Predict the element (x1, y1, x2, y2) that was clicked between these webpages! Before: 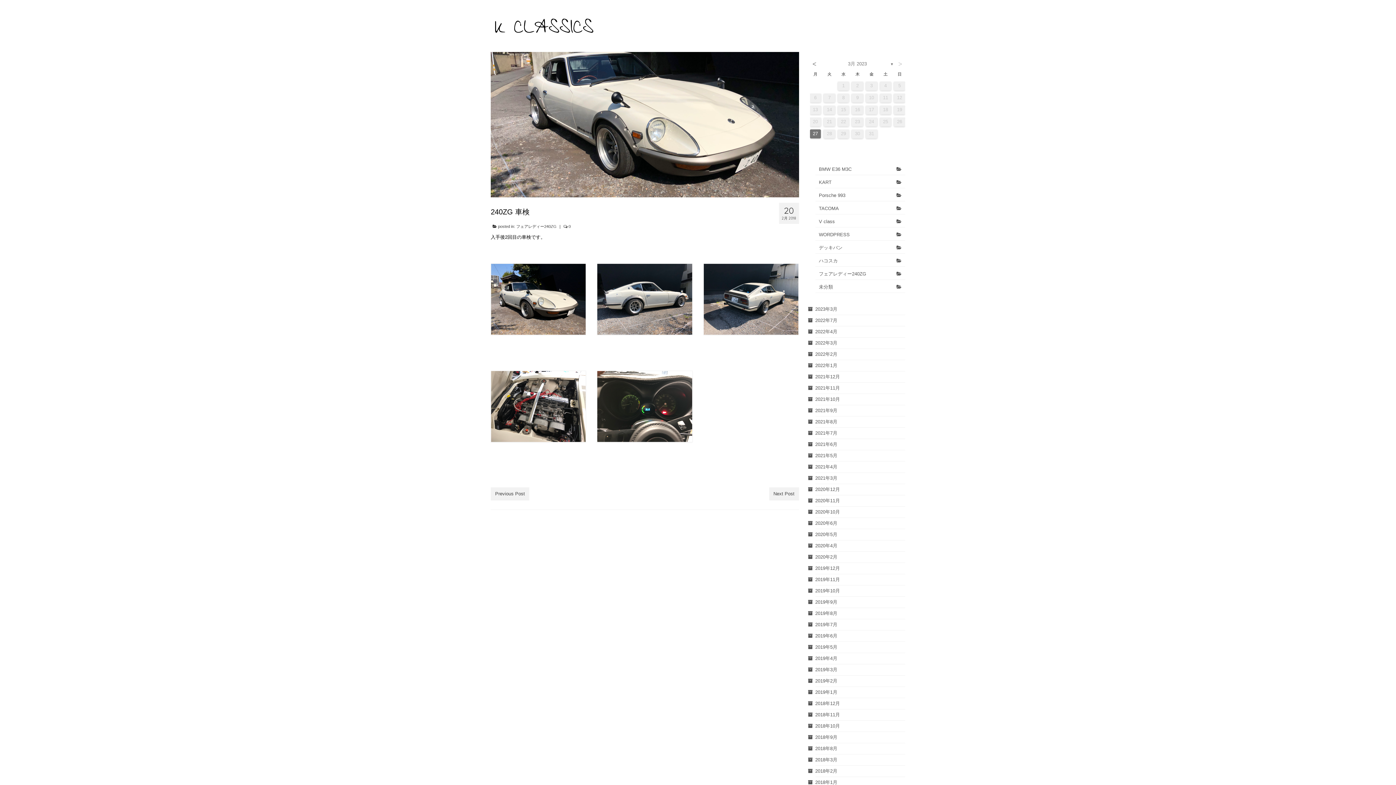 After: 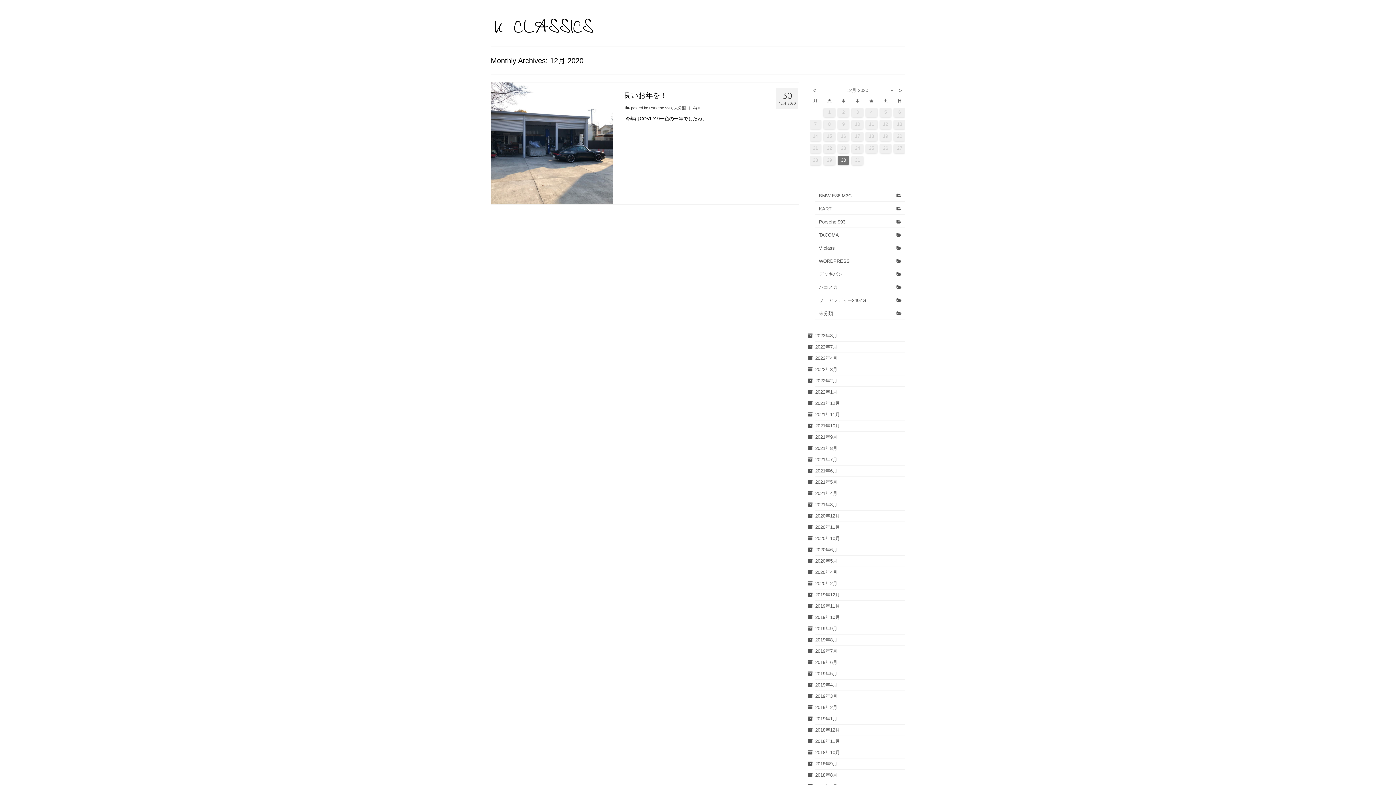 Action: bbox: (815, 487, 840, 492) label: 2020年12月